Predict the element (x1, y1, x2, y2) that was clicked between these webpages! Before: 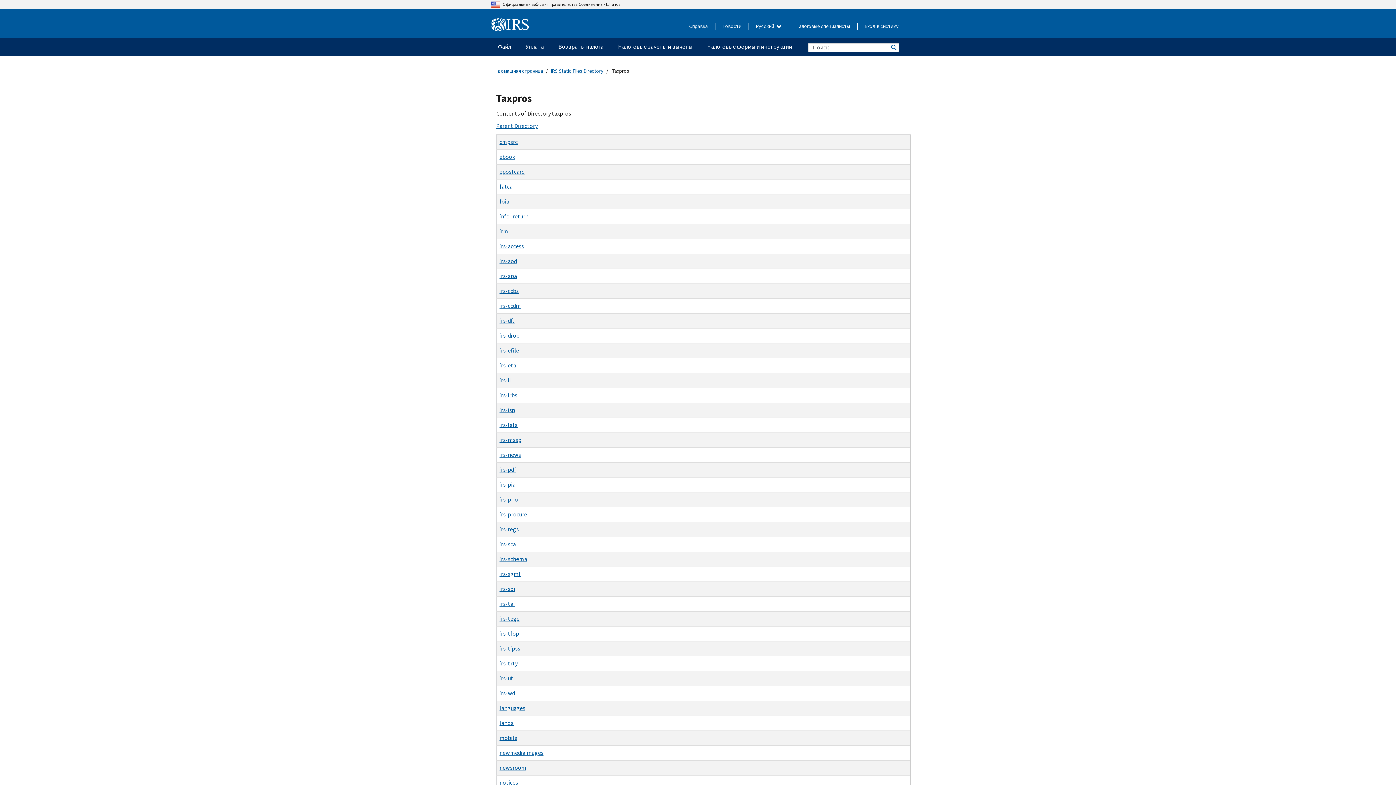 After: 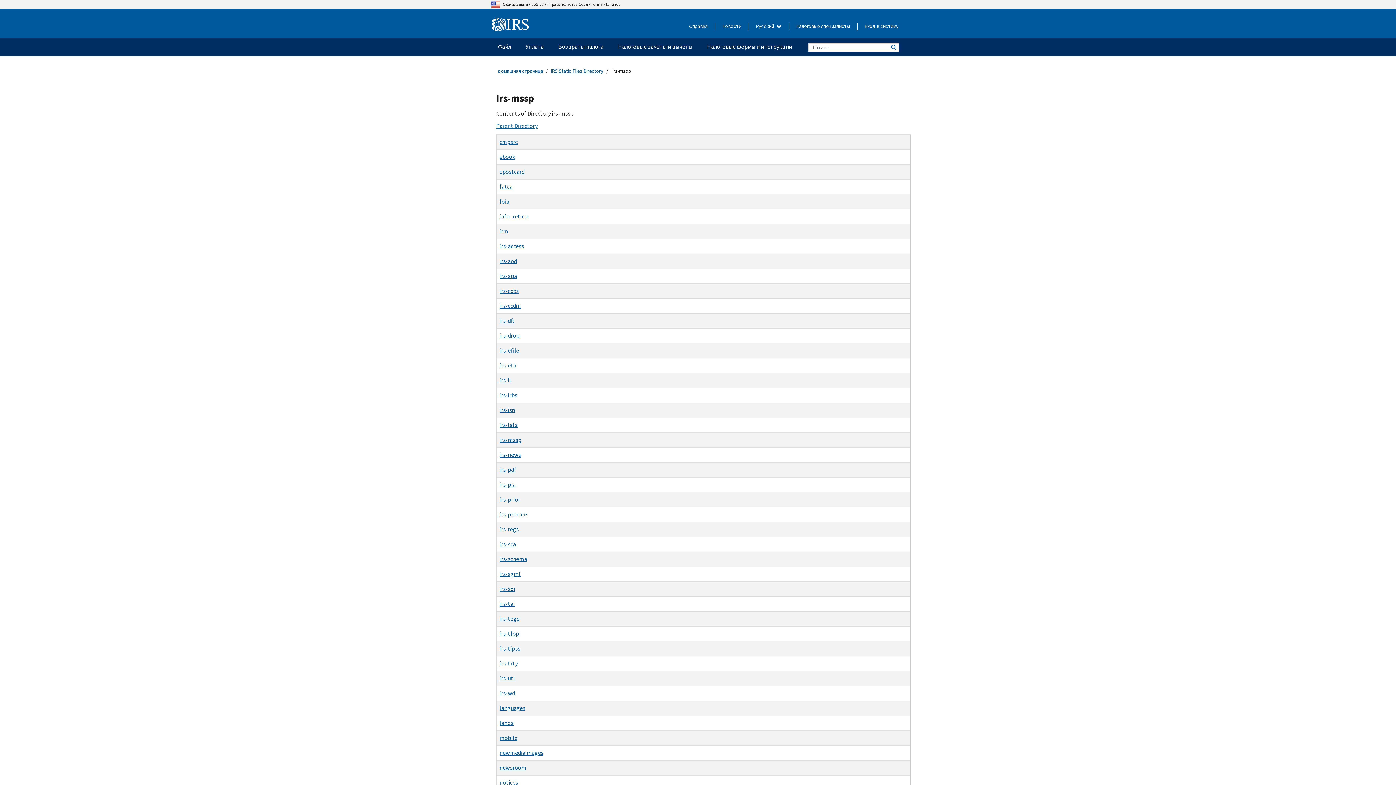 Action: bbox: (499, 436, 521, 444) label: irs-mssp